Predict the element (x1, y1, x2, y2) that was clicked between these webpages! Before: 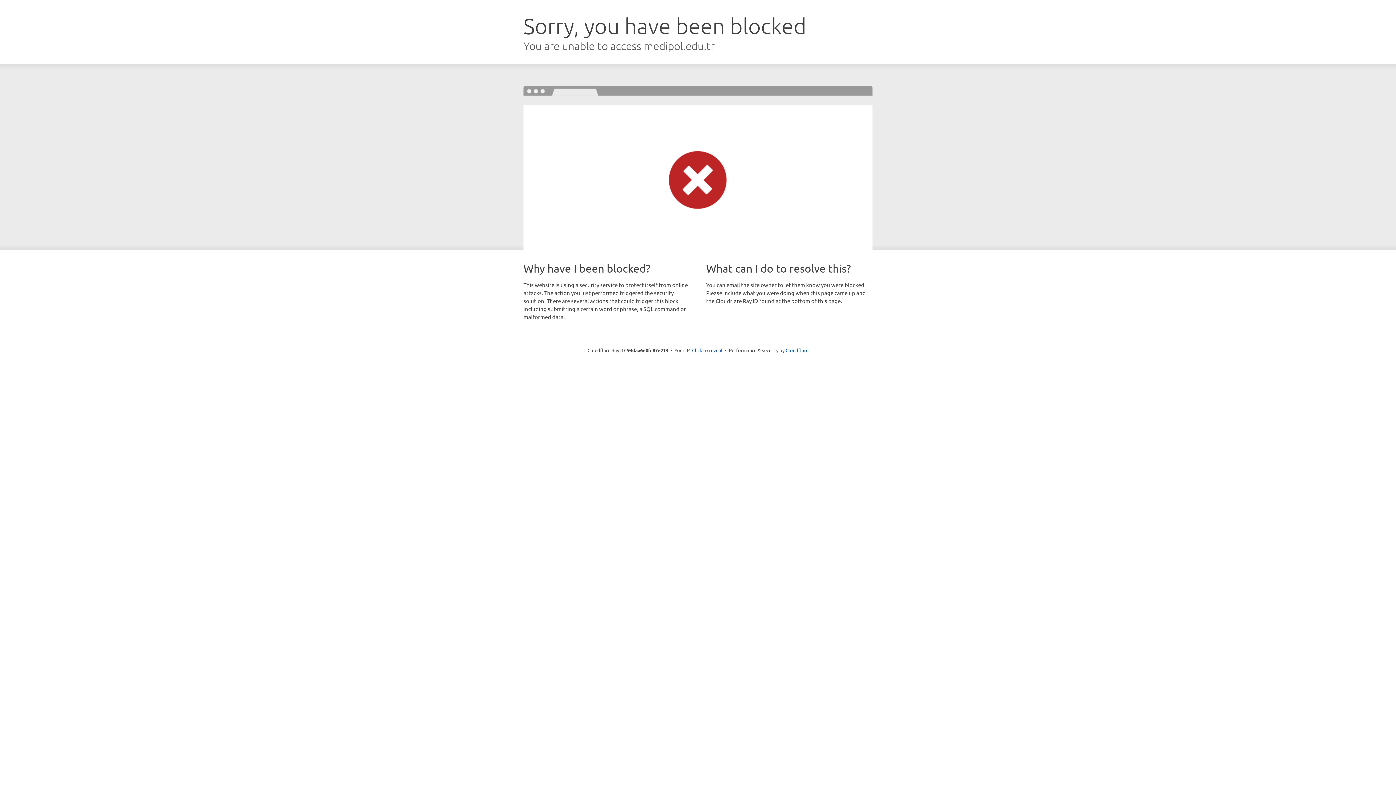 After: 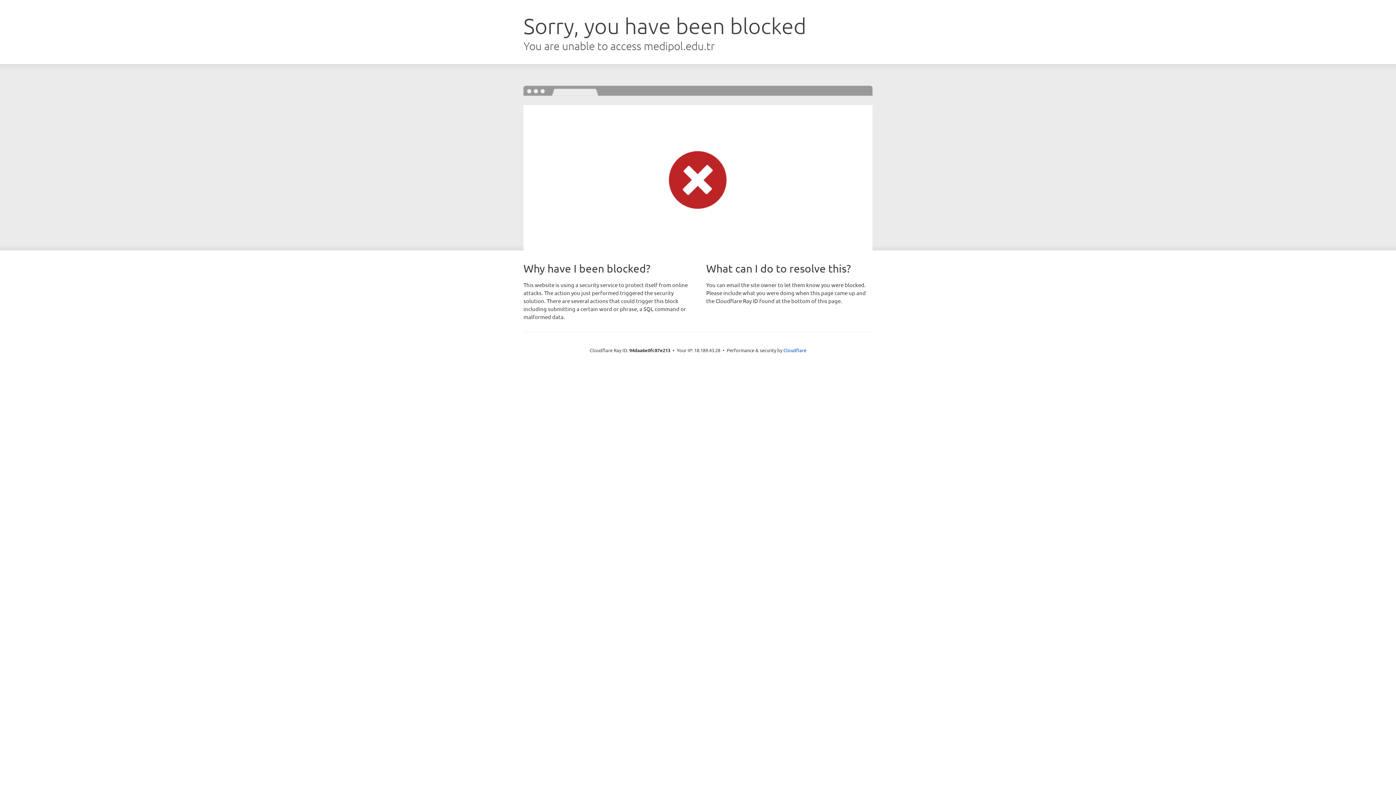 Action: label: Click to reveal bbox: (692, 346, 722, 353)